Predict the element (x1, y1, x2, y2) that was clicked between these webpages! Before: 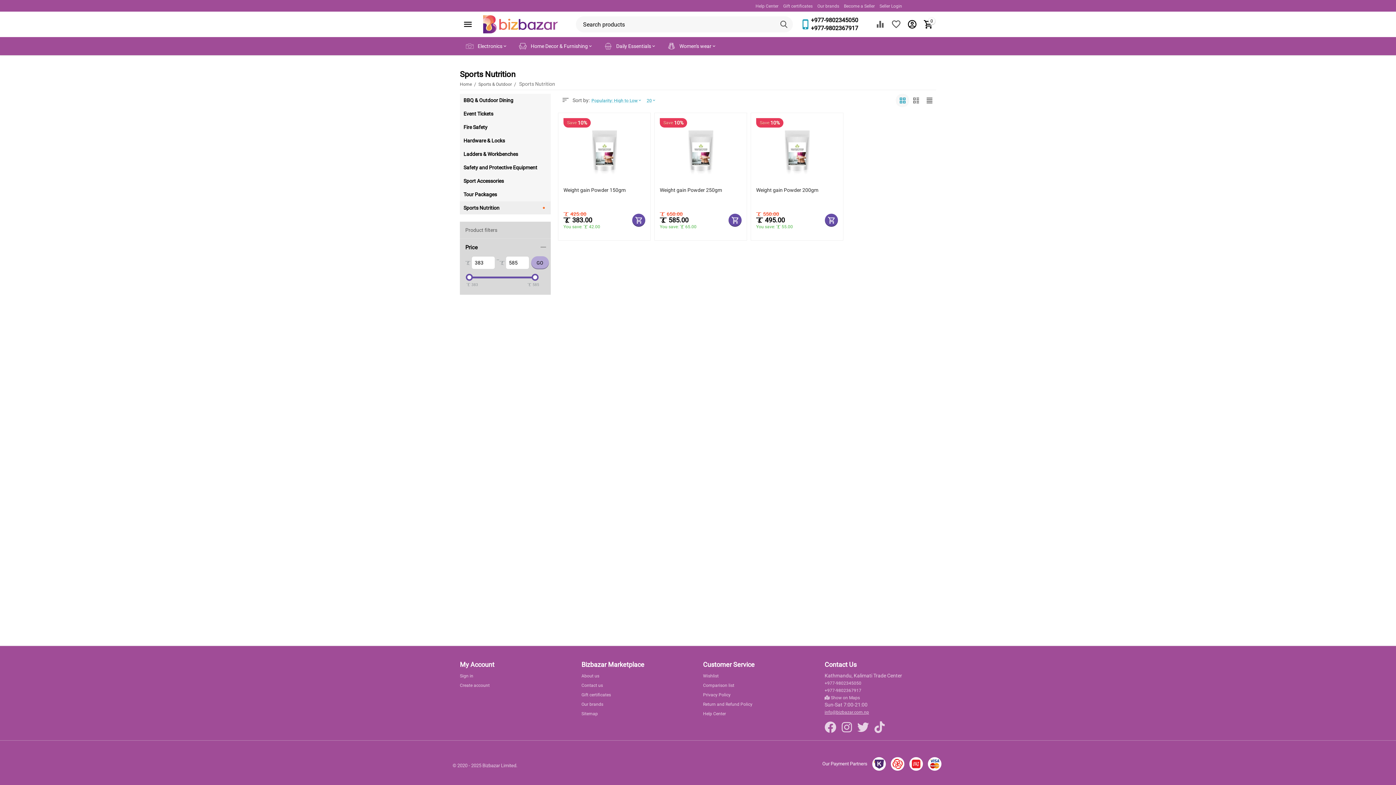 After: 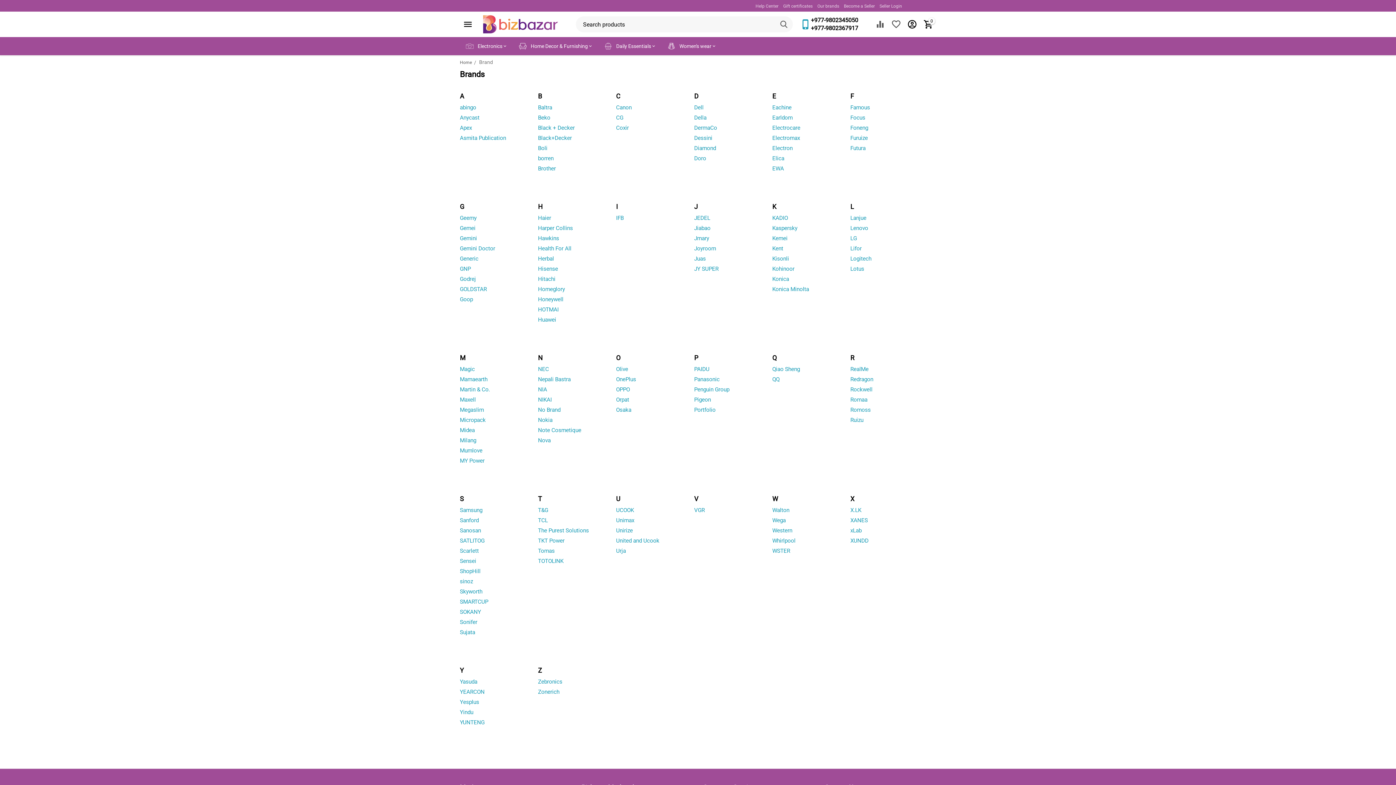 Action: bbox: (817, 3, 839, 8) label: Our brands